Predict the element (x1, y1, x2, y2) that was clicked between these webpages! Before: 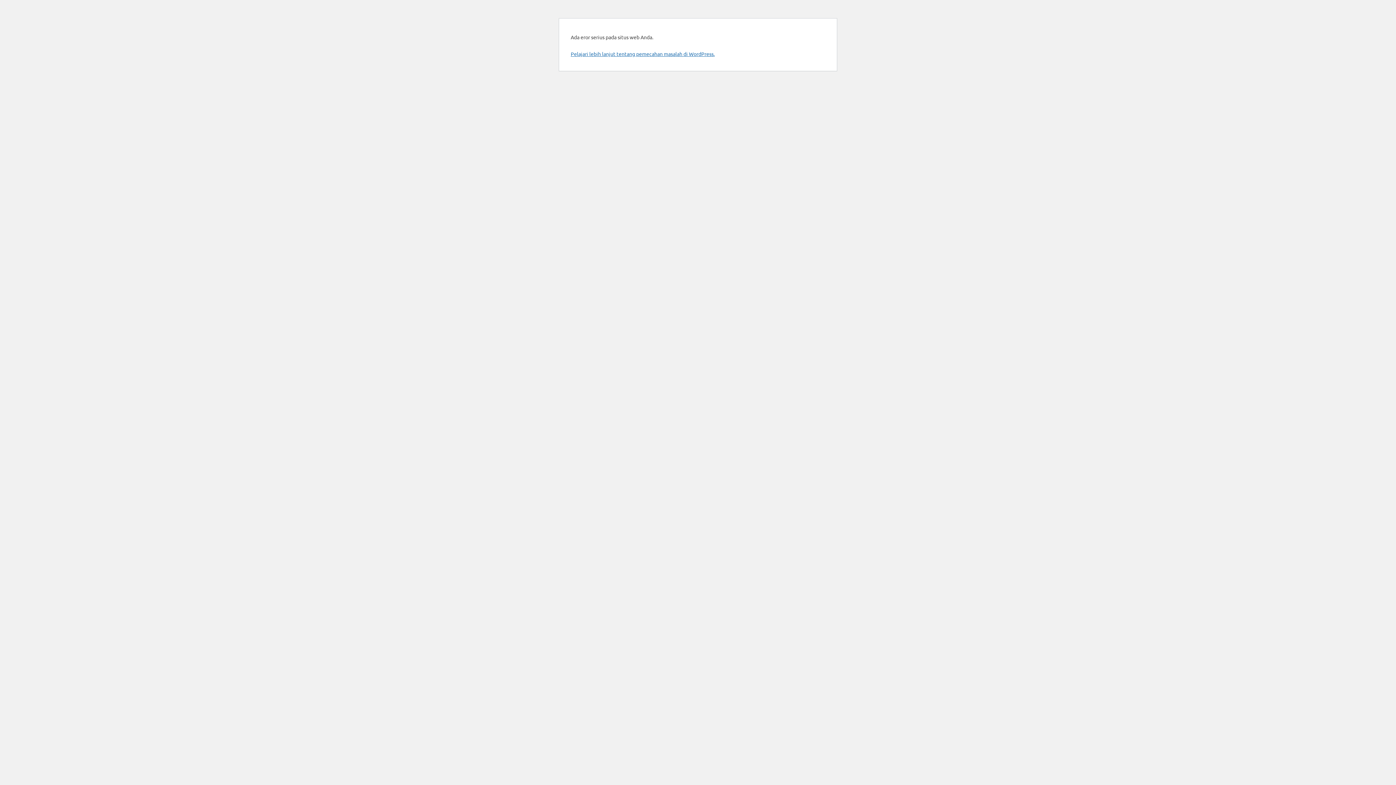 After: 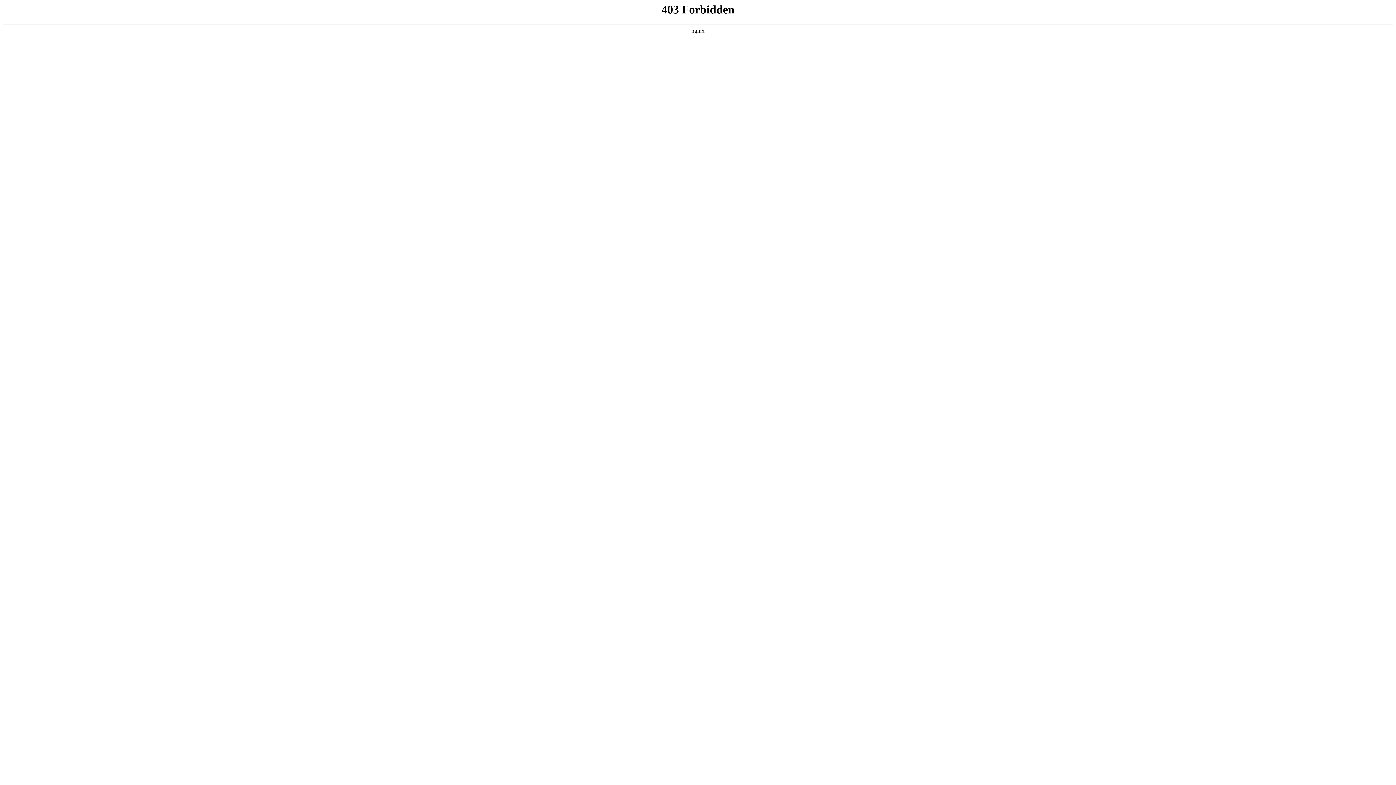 Action: bbox: (570, 50, 714, 57) label: Pelajari lebih lanjut tentang pemecahan masalah di WordPress.